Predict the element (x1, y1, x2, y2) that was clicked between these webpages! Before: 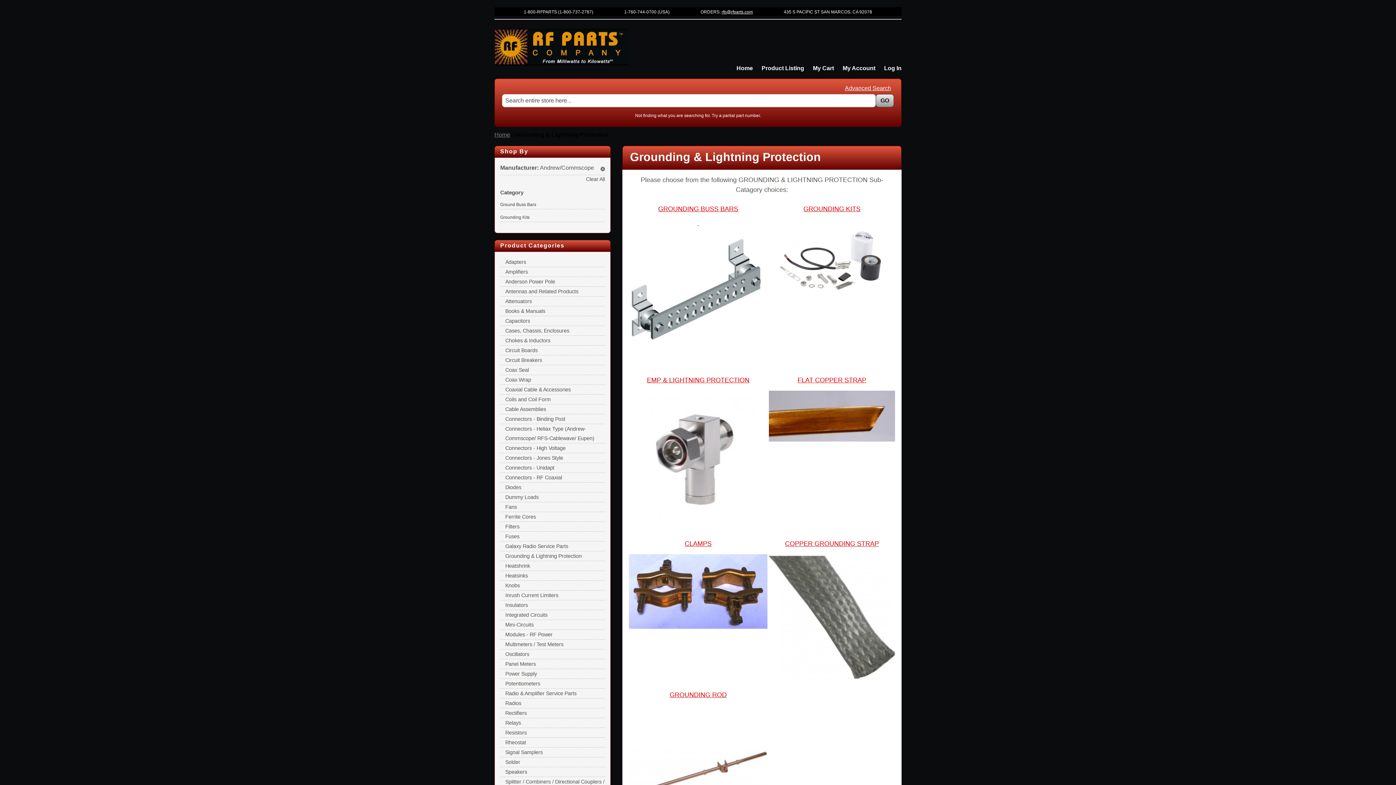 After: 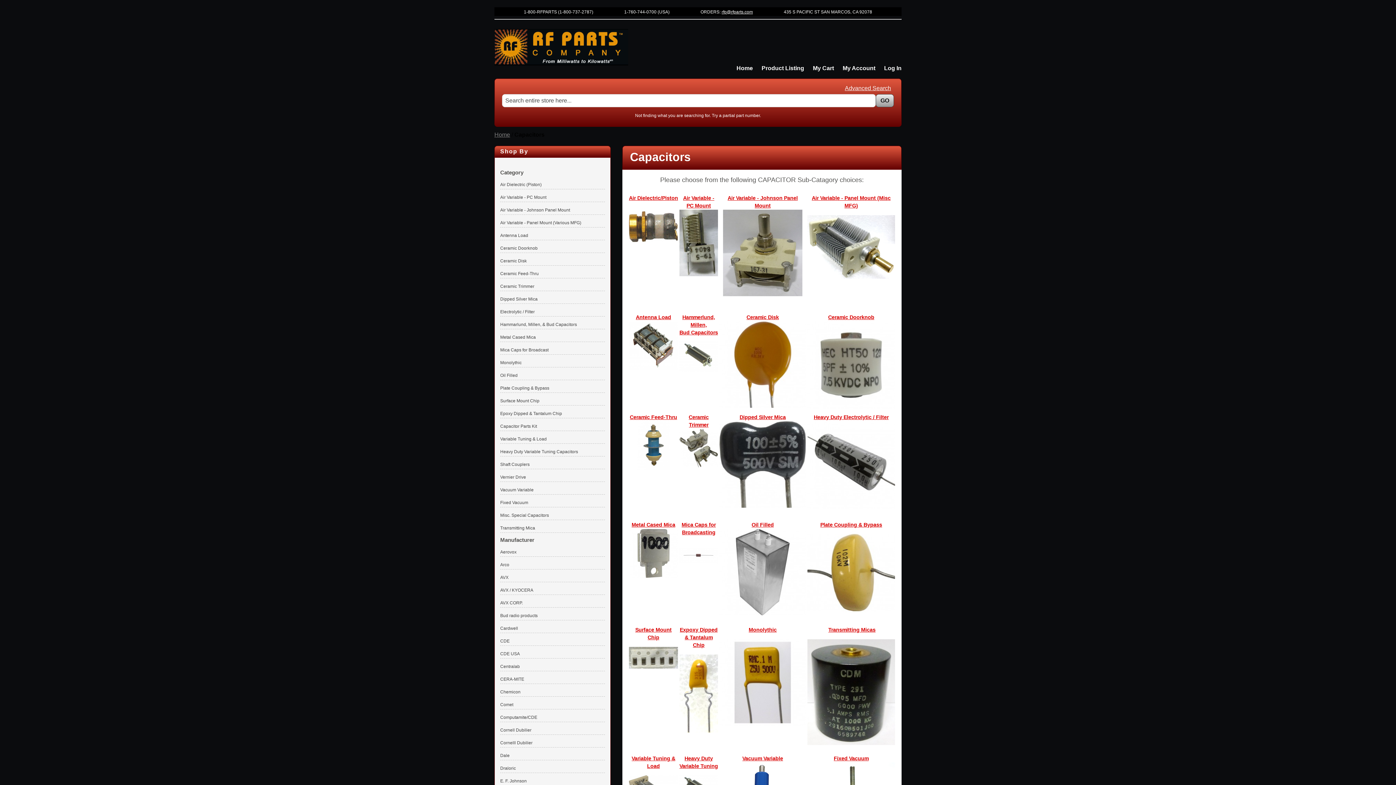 Action: label: Capacitors bbox: (505, 318, 530, 324)